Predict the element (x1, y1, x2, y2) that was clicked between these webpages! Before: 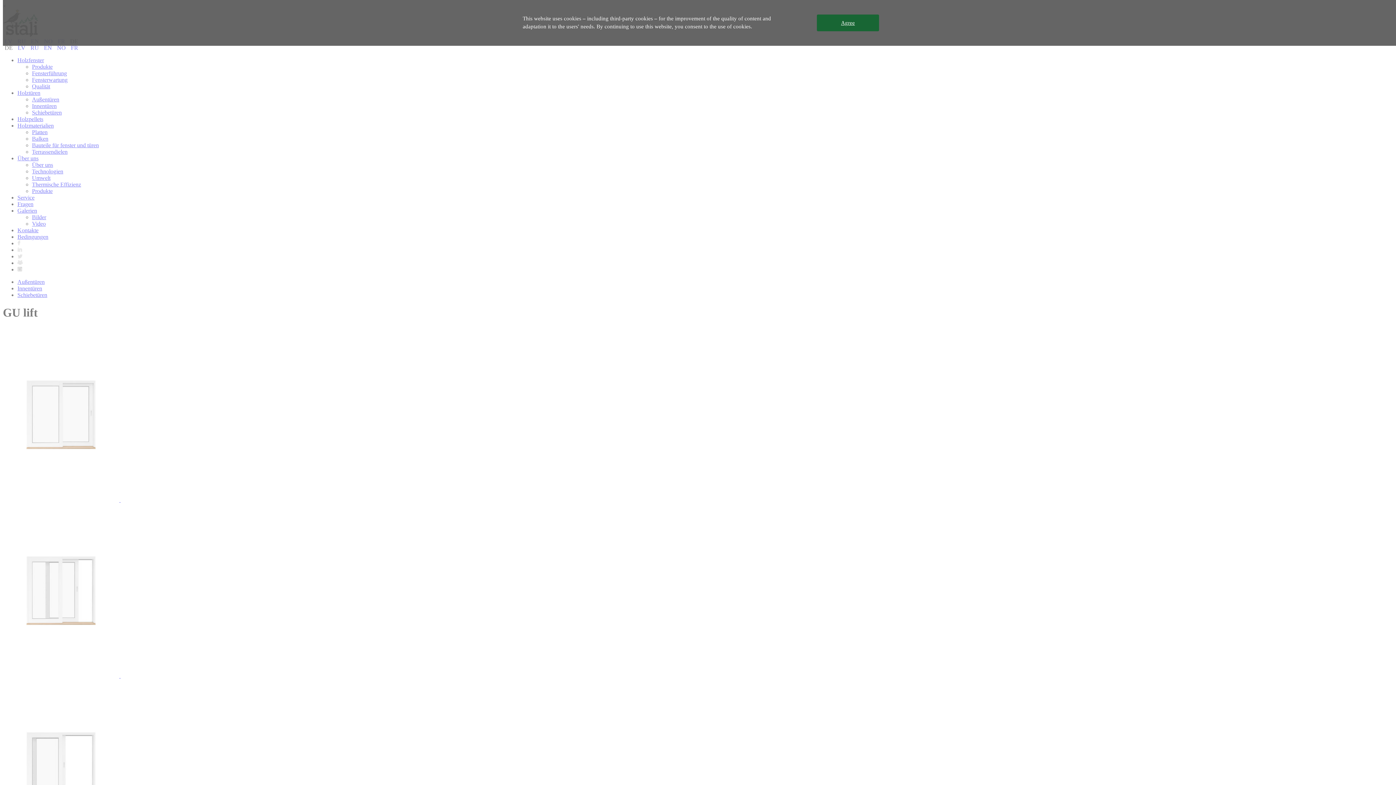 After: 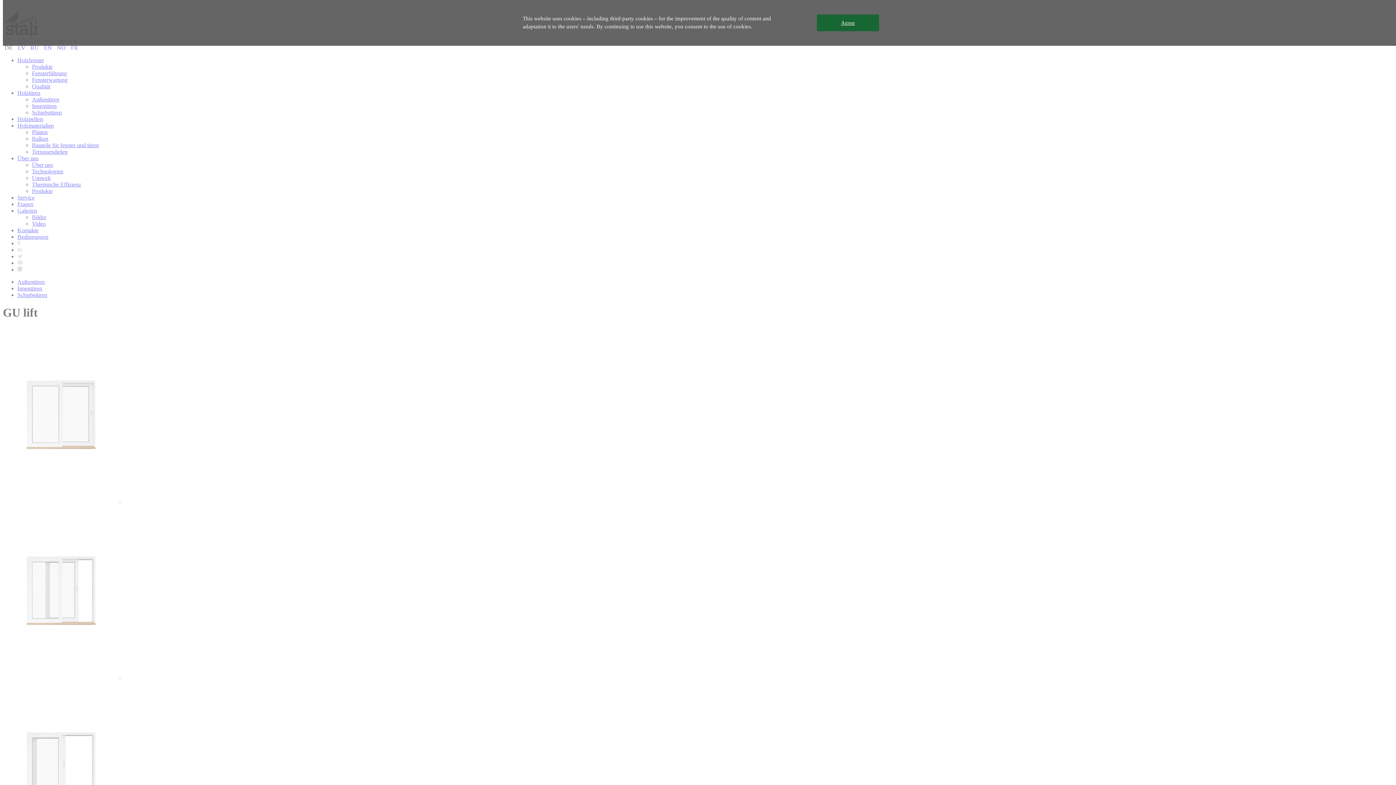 Action: bbox: (2, 0, 1399, 785)